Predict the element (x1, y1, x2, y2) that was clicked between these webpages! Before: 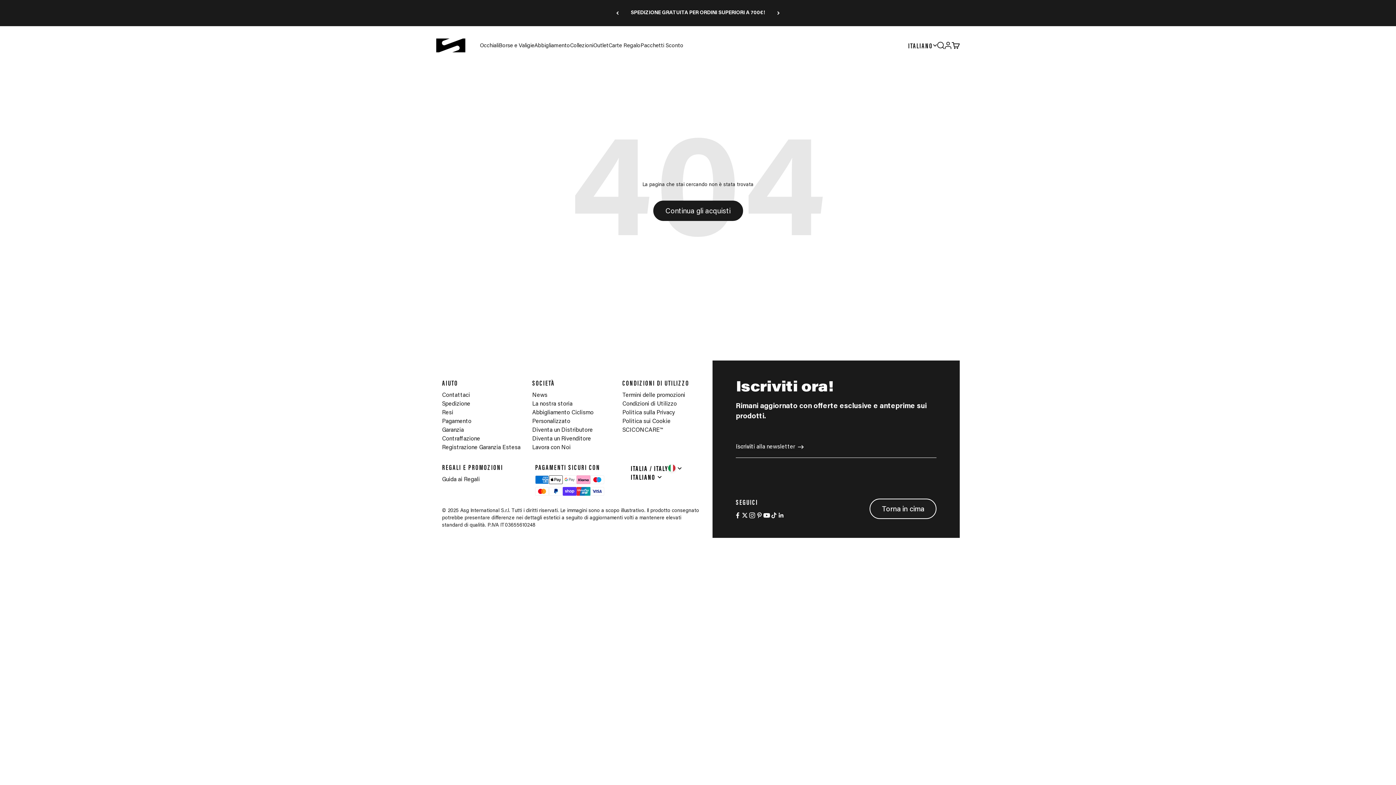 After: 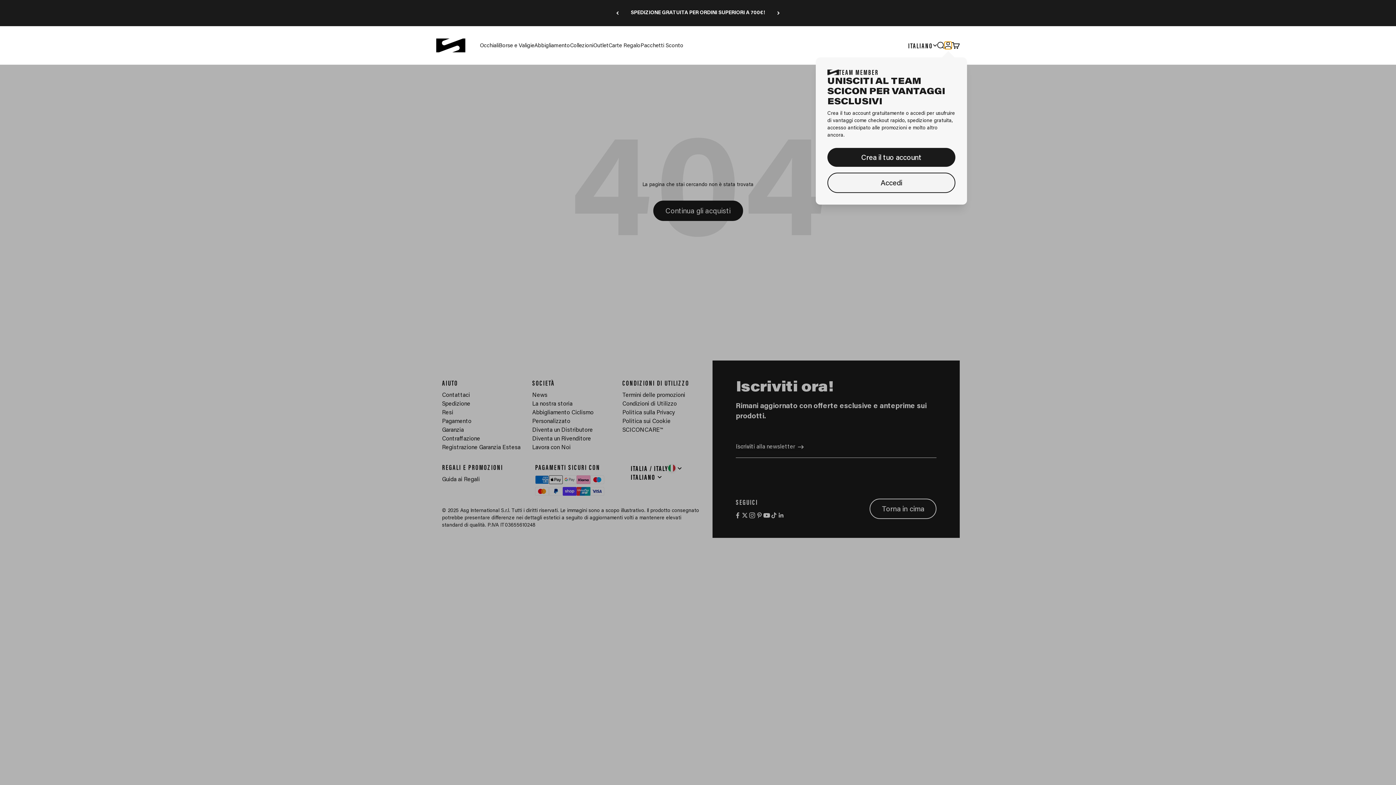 Action: bbox: (944, 41, 952, 49) label: Mostra account